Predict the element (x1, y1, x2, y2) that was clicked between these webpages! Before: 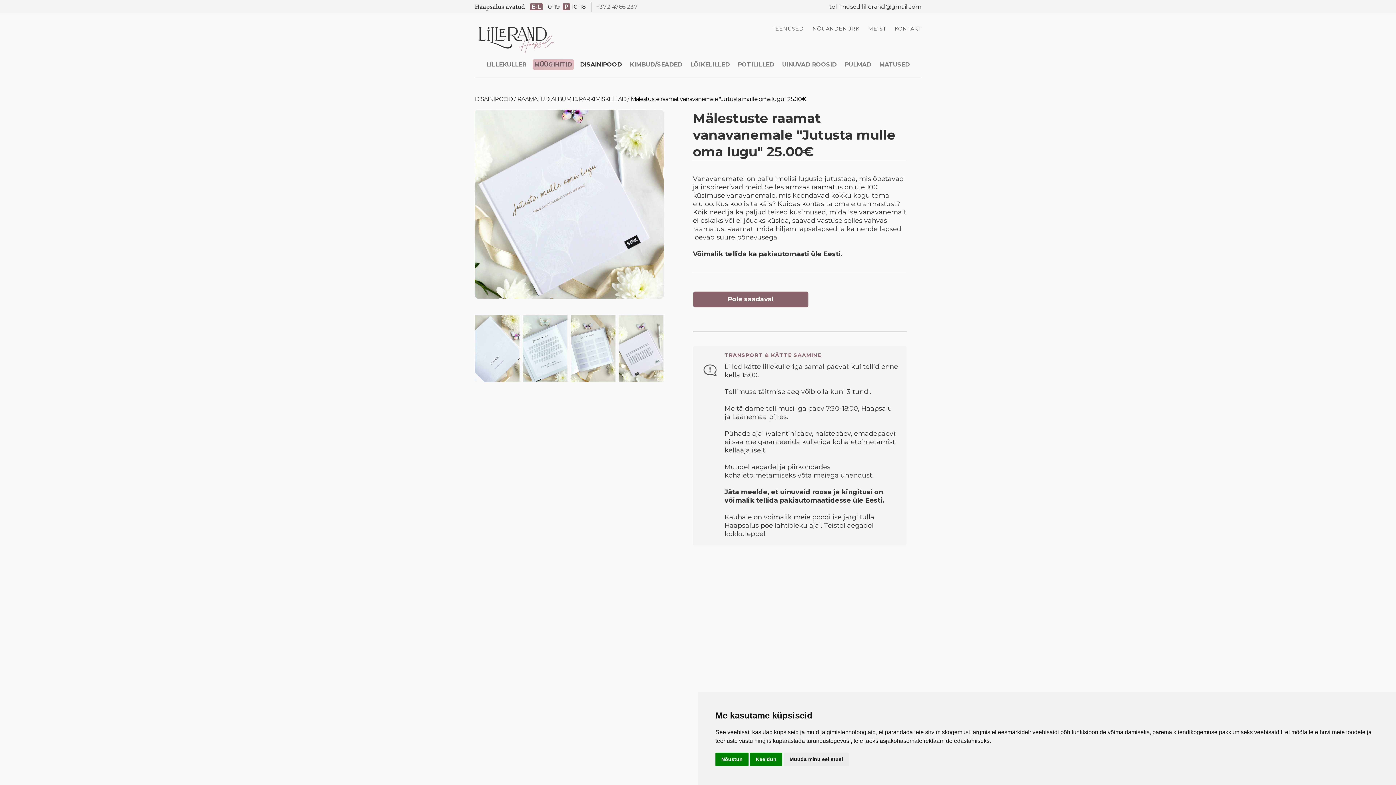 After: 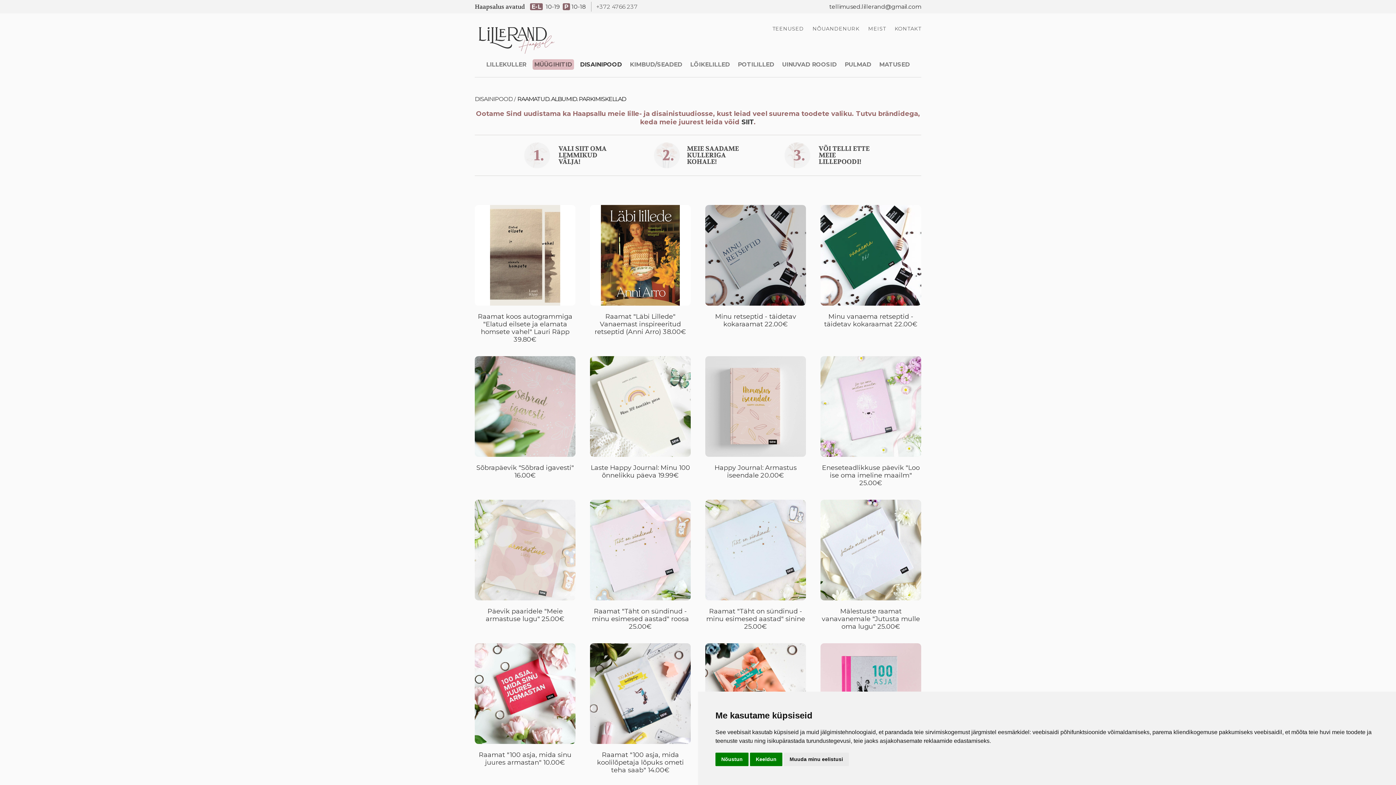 Action: bbox: (517, 95, 626, 102) label: RAAMATUD. ALBUMID. PARKIMISKELLAD